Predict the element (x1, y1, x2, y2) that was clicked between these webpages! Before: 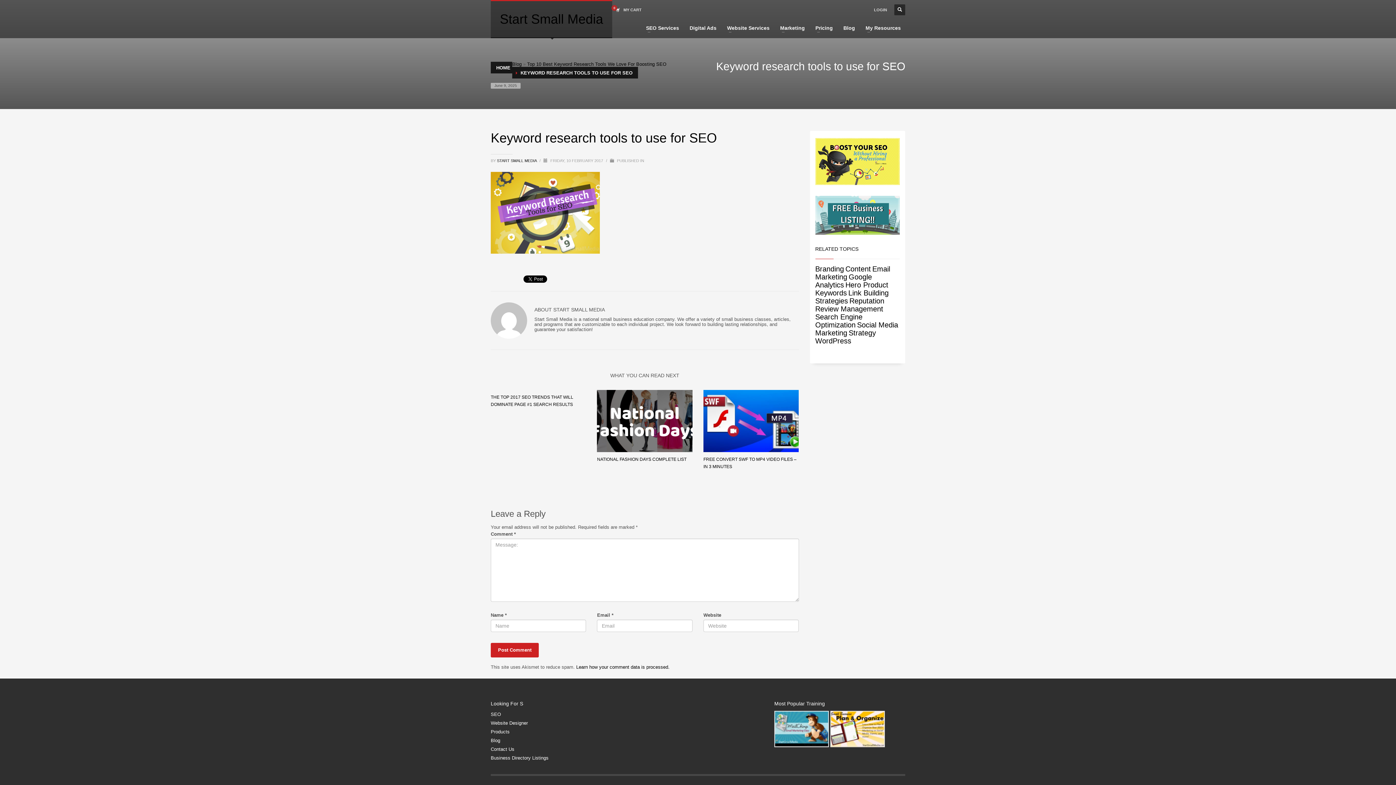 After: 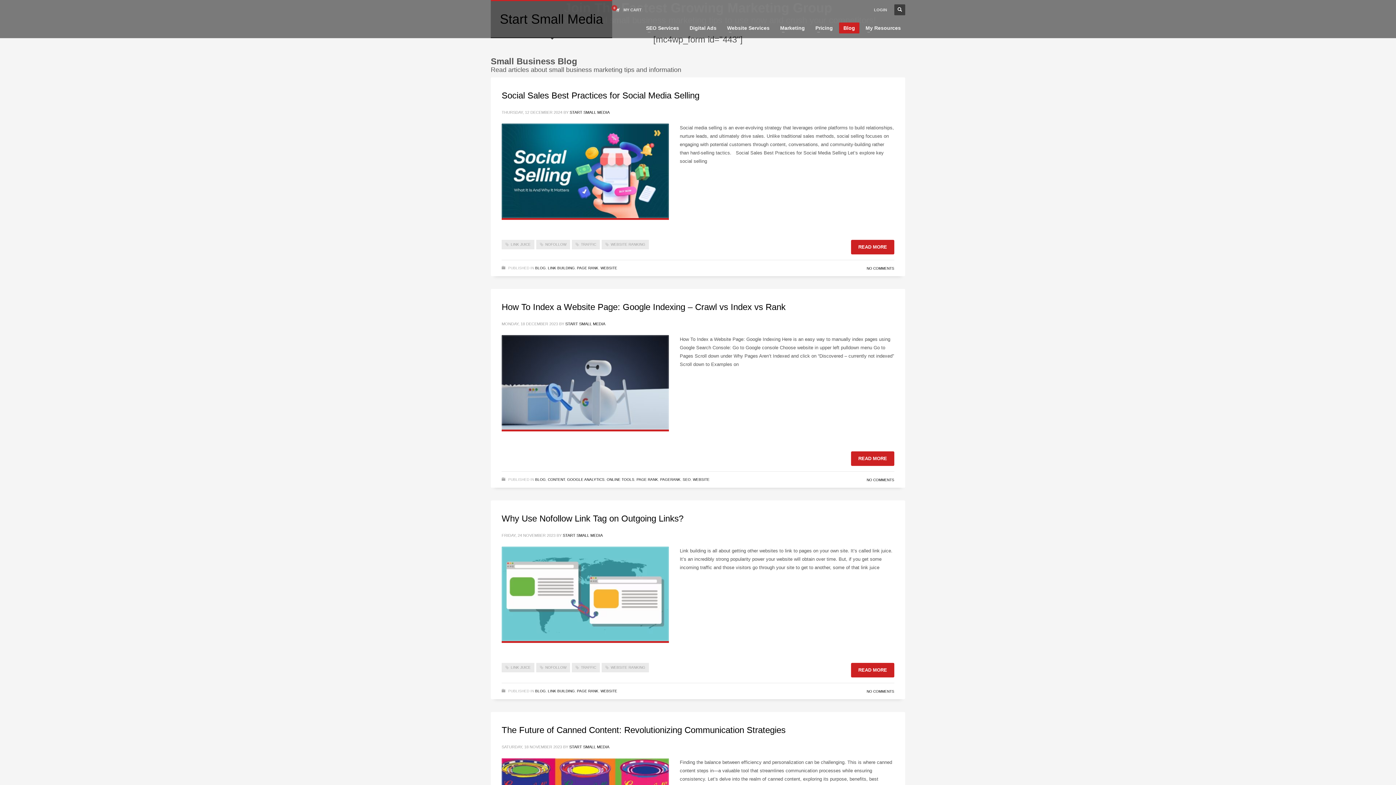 Action: bbox: (490, 737, 621, 744) label: Blog